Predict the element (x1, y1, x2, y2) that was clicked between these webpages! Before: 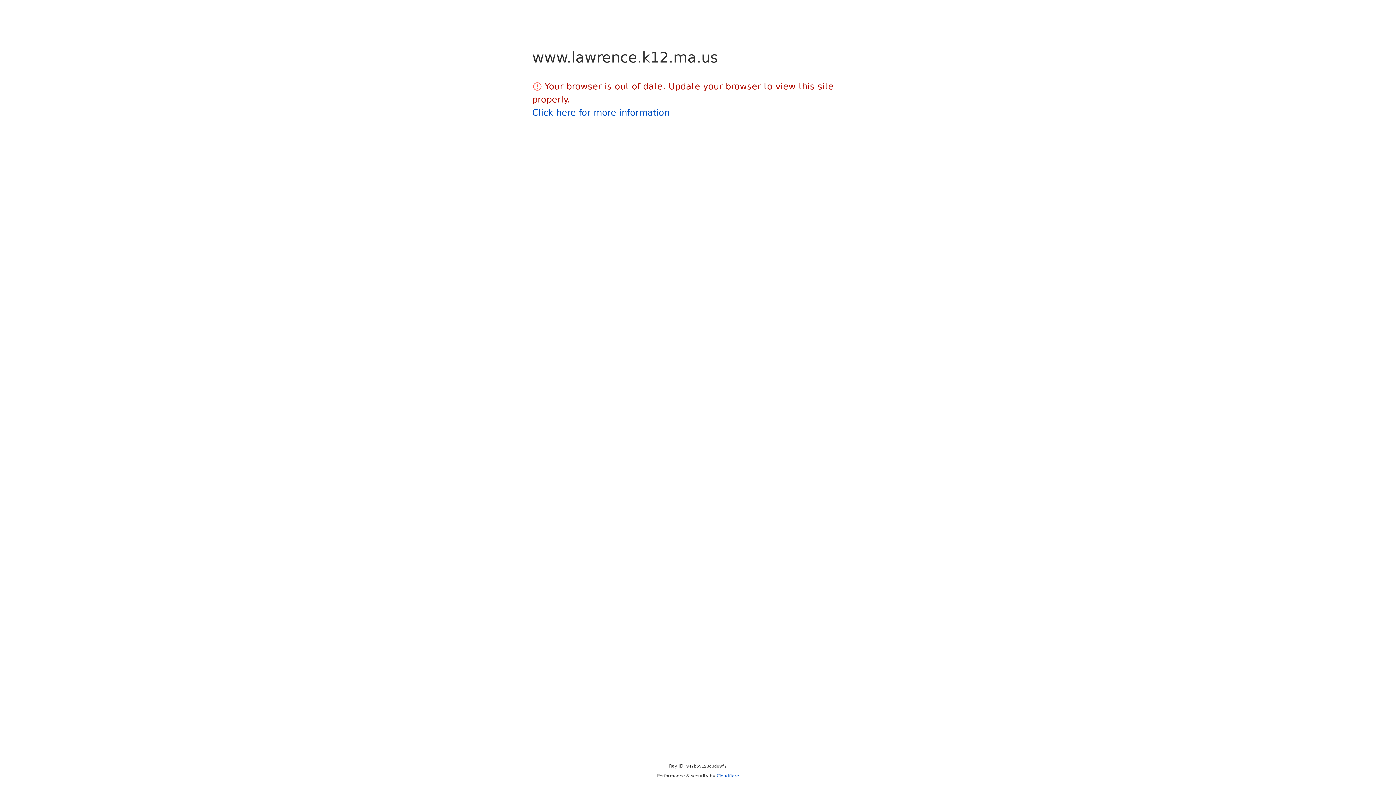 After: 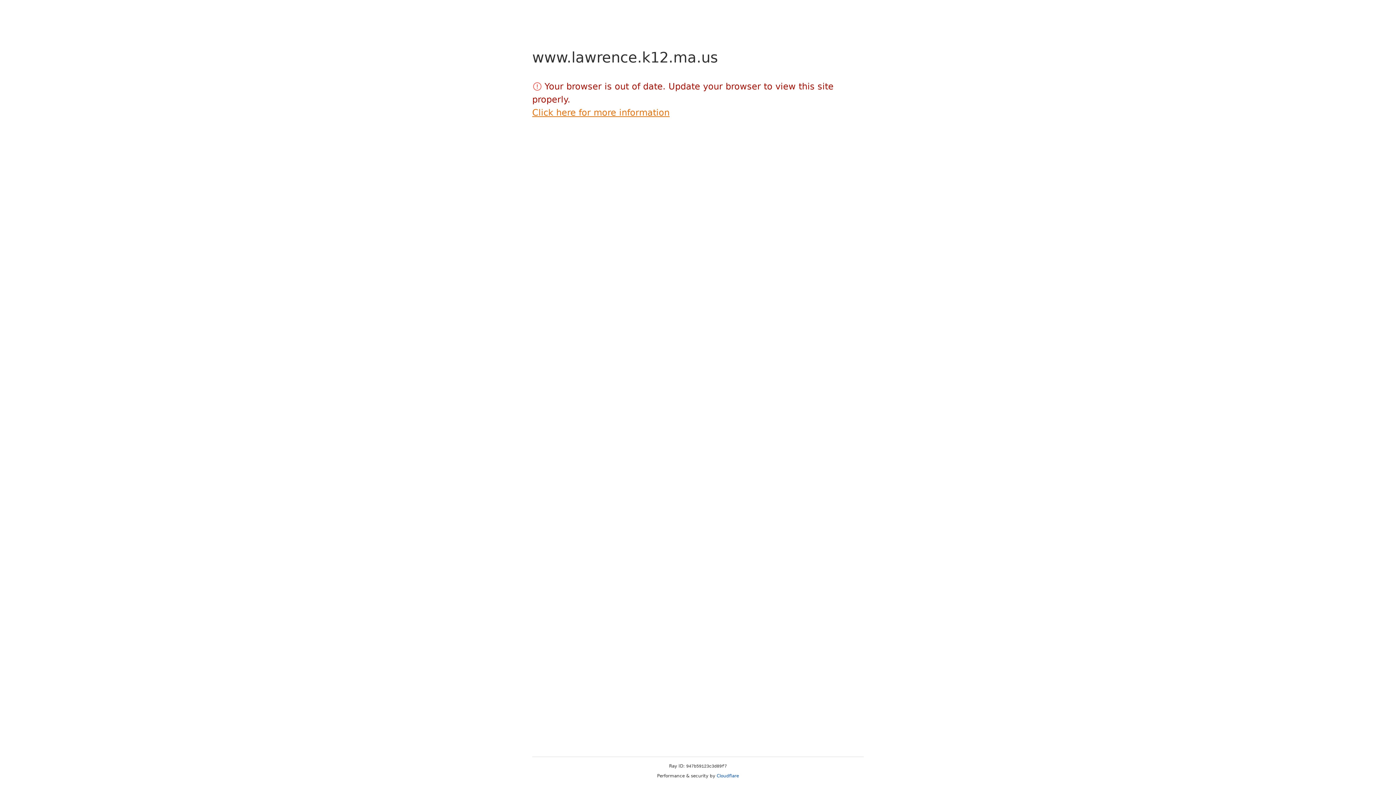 Action: label: Click here for more information bbox: (532, 107, 669, 117)